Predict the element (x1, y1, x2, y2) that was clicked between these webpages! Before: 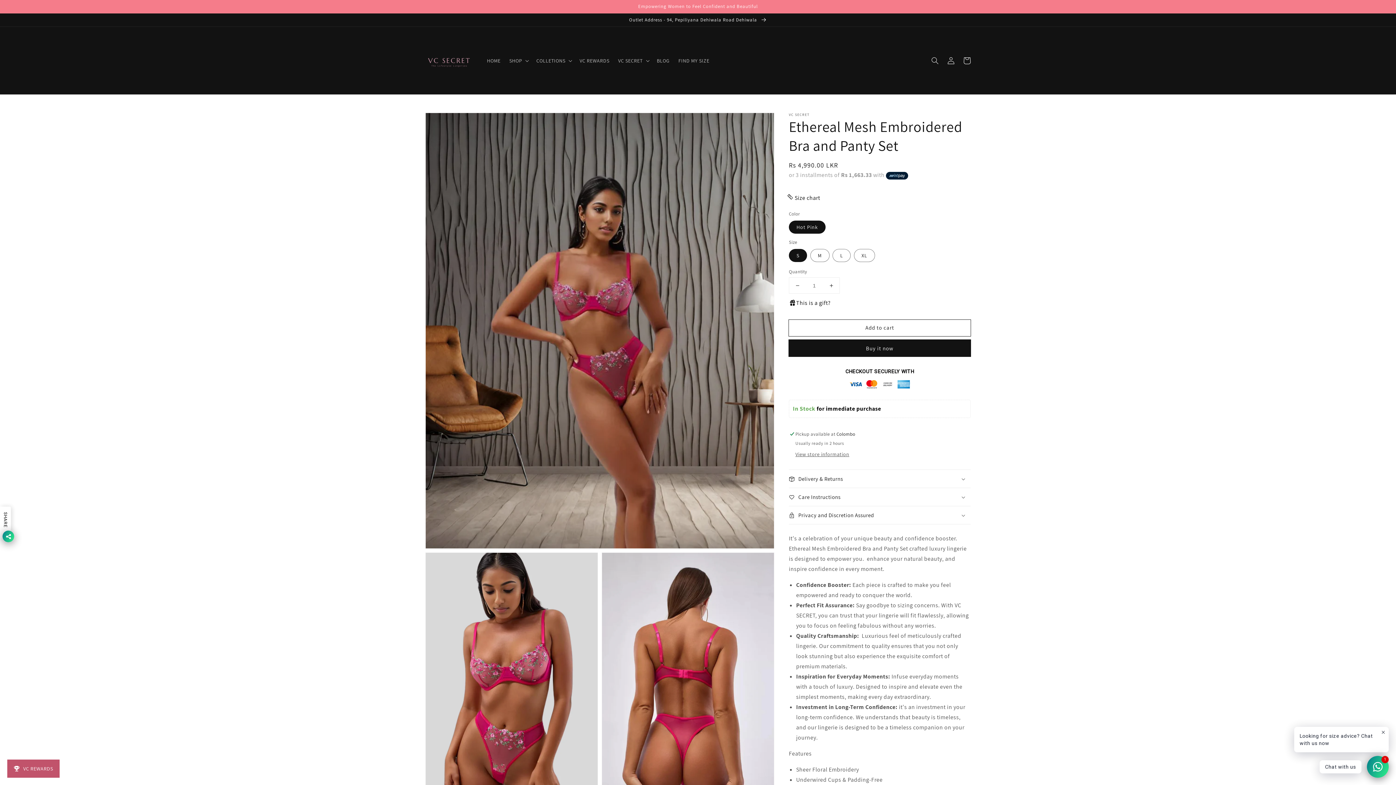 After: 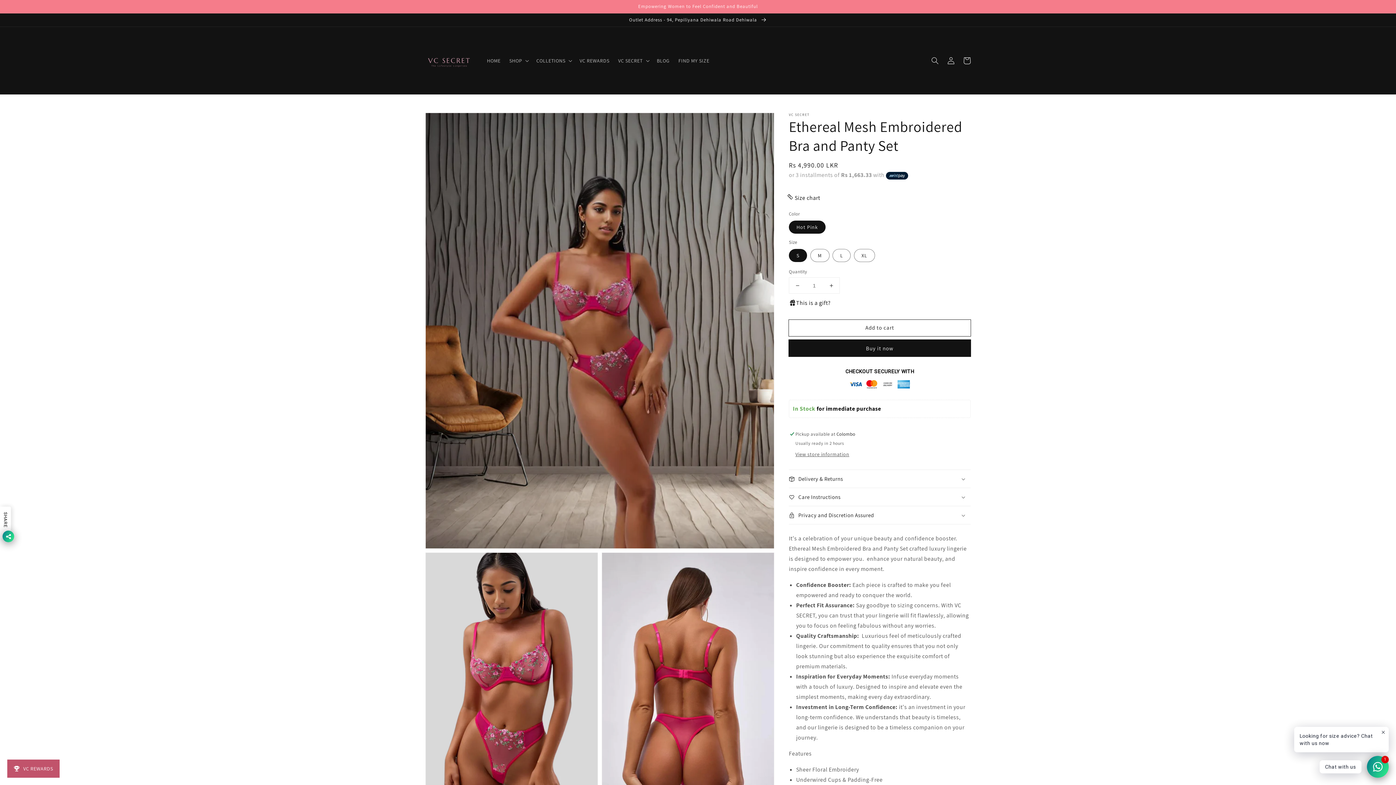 Action: label: Decrease quantity for Ethereal Mesh Embroidered Bra and Panty Set bbox: (789, 253, 805, 268)